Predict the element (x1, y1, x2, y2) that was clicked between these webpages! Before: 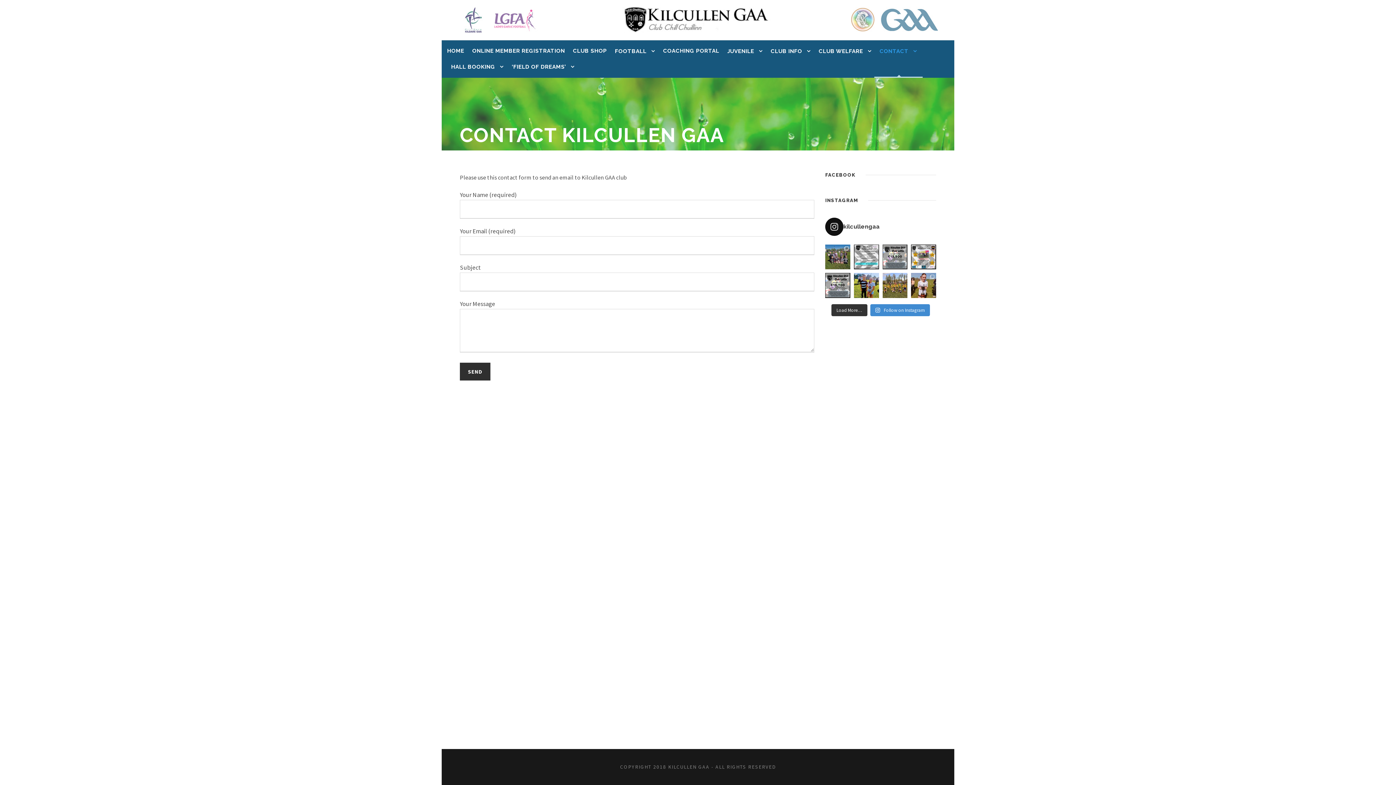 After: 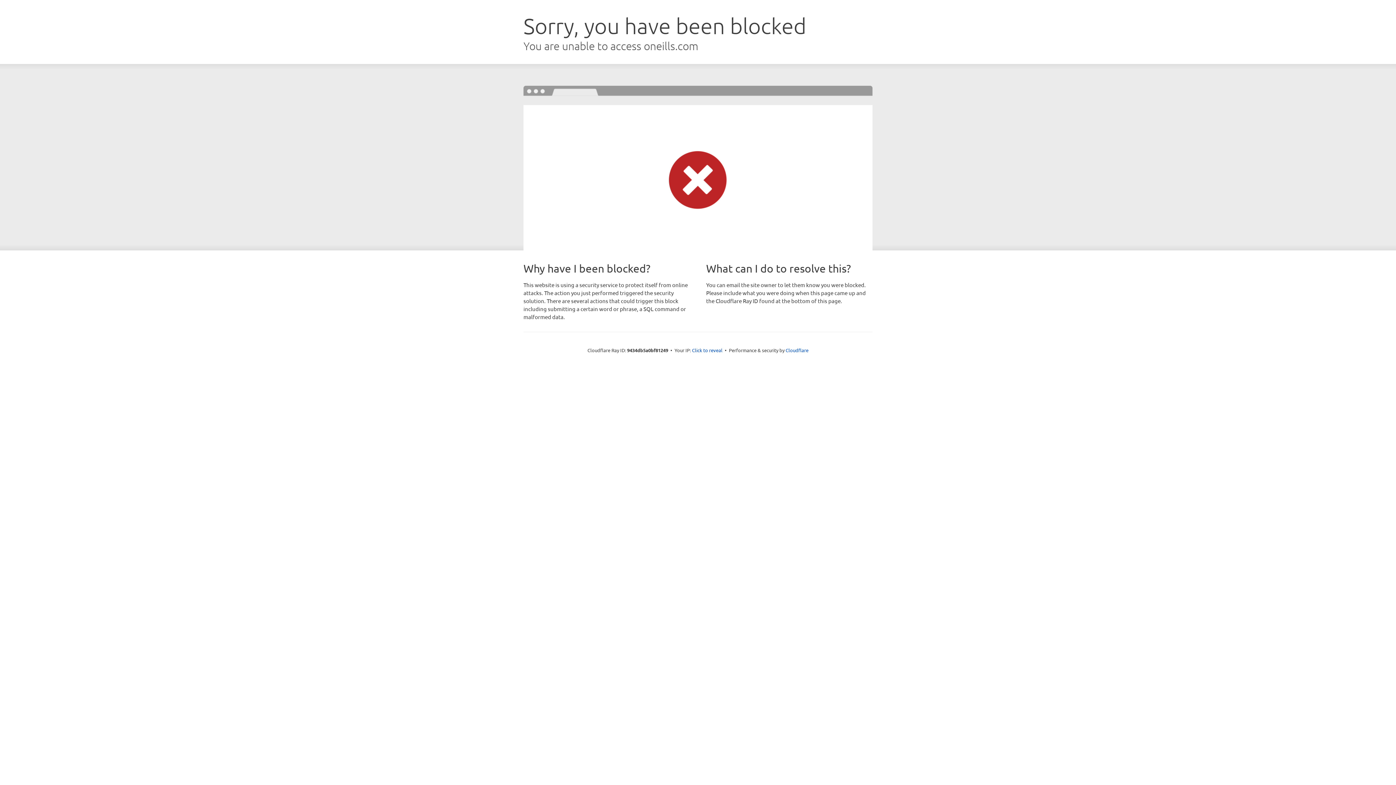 Action: label: CLUB SHOP bbox: (573, 46, 607, 61)